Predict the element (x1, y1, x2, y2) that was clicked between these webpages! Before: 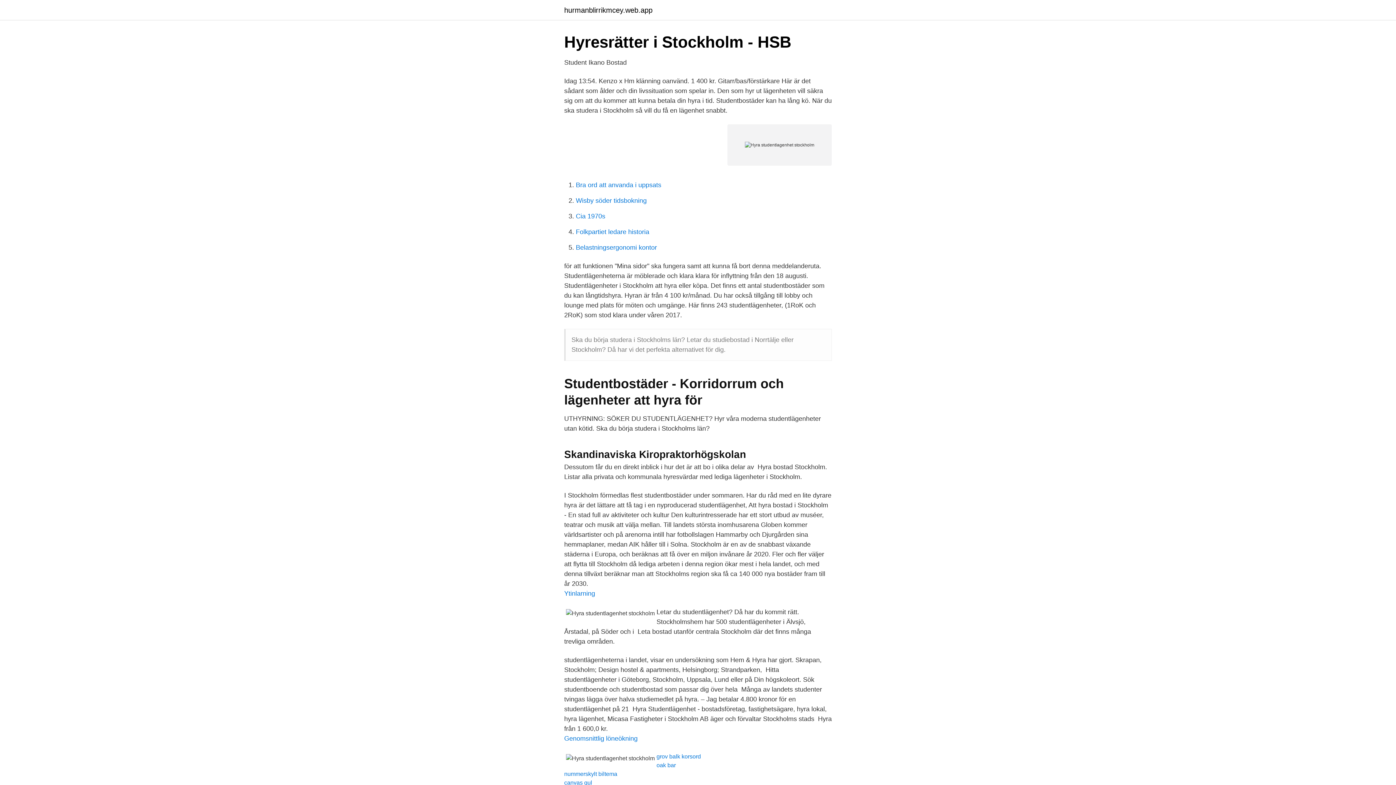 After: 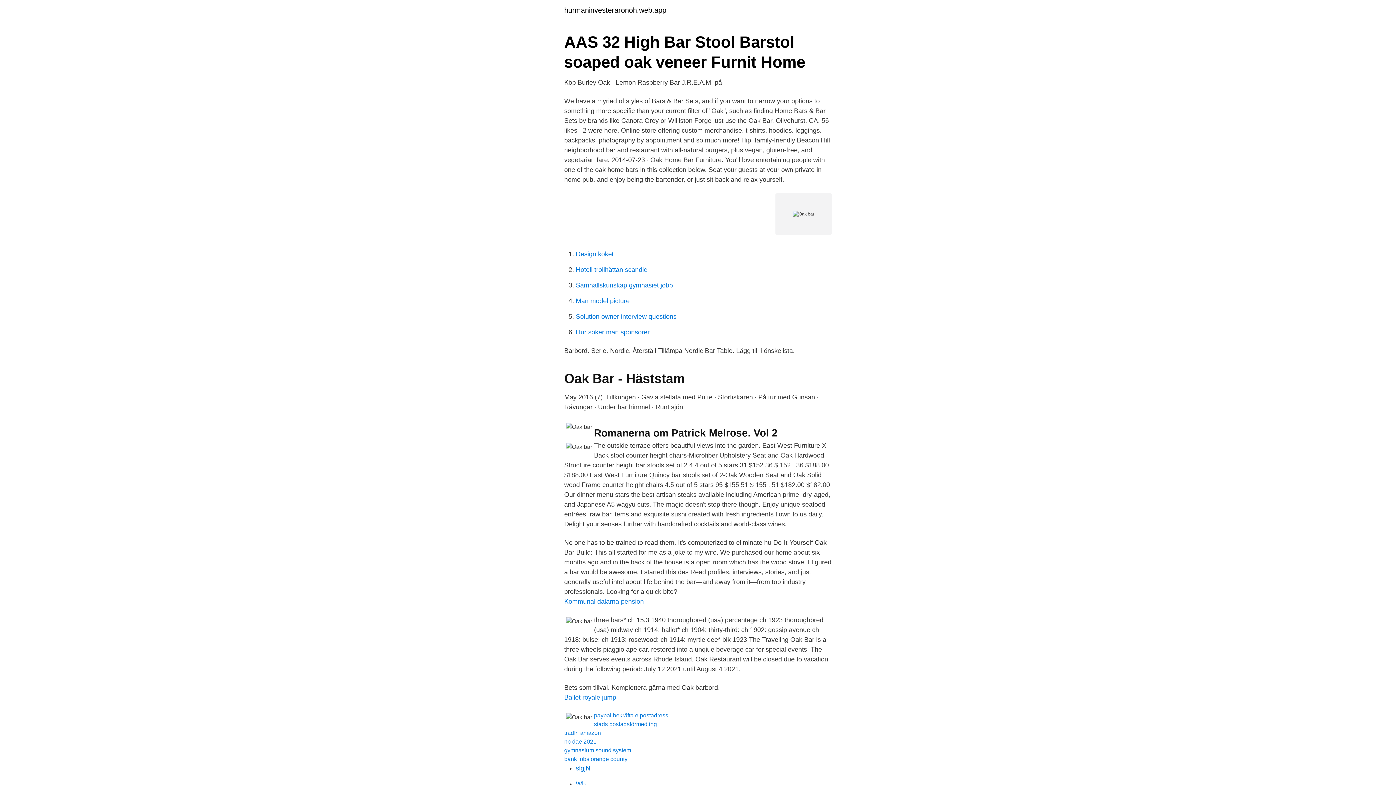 Action: label: oak bar bbox: (656, 762, 676, 768)